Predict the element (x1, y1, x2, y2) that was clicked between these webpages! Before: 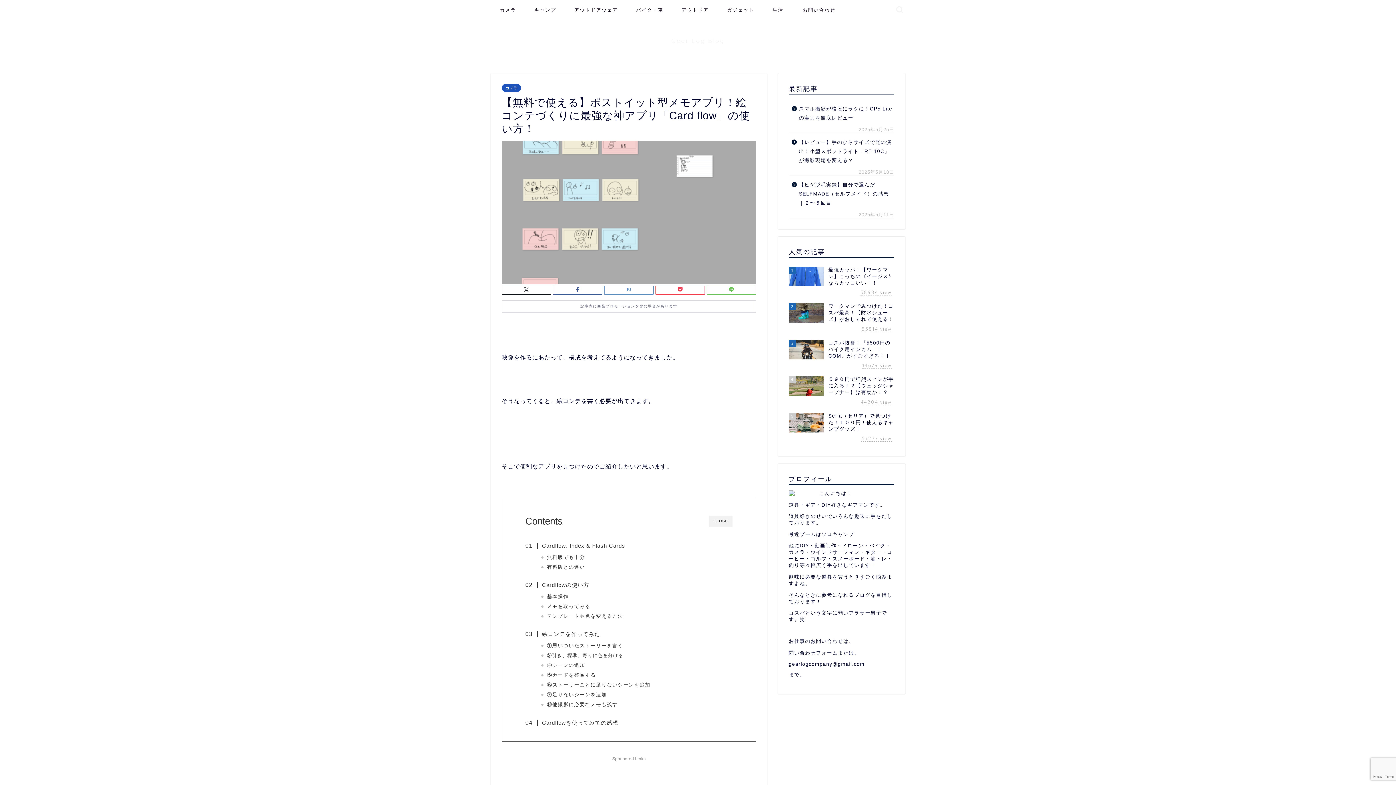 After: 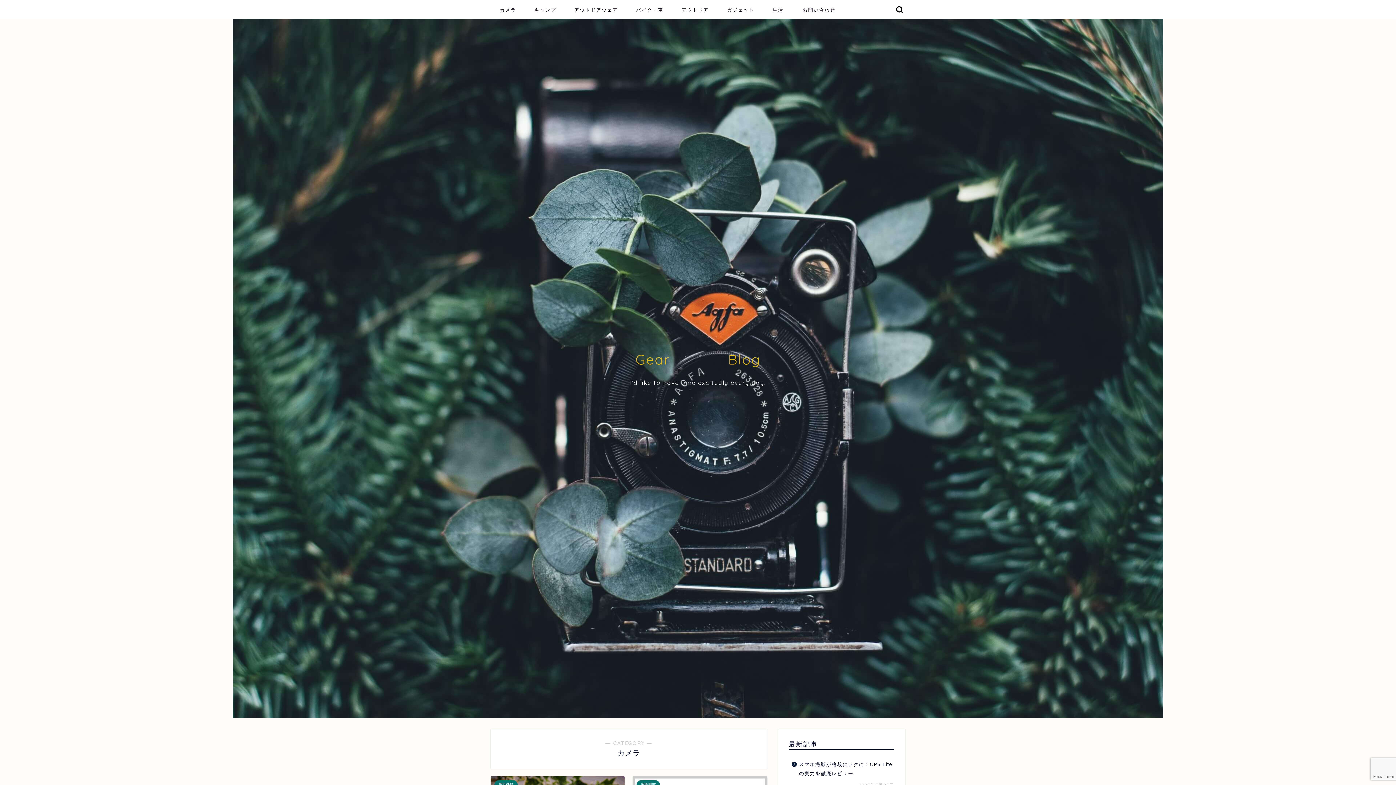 Action: bbox: (490, 4, 525, 18) label: カメラ